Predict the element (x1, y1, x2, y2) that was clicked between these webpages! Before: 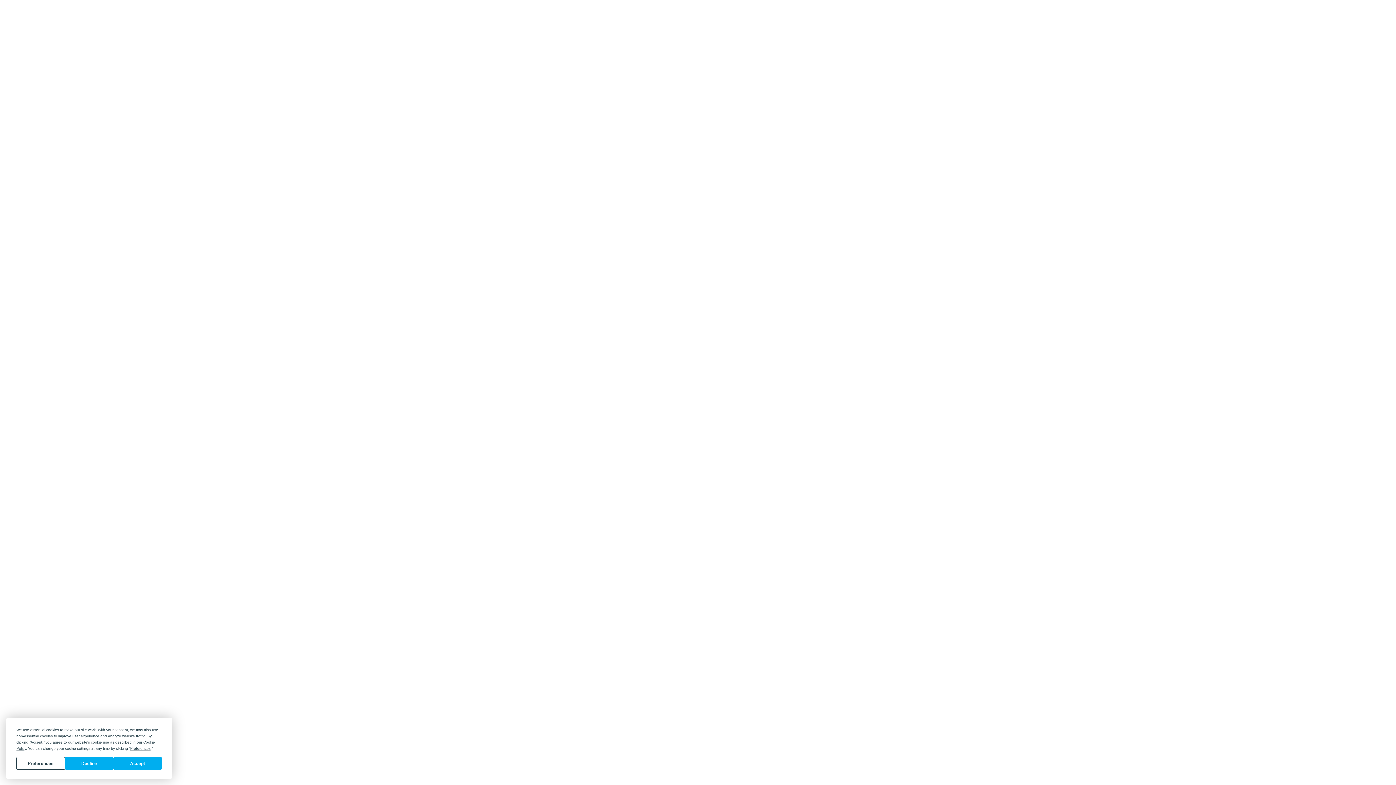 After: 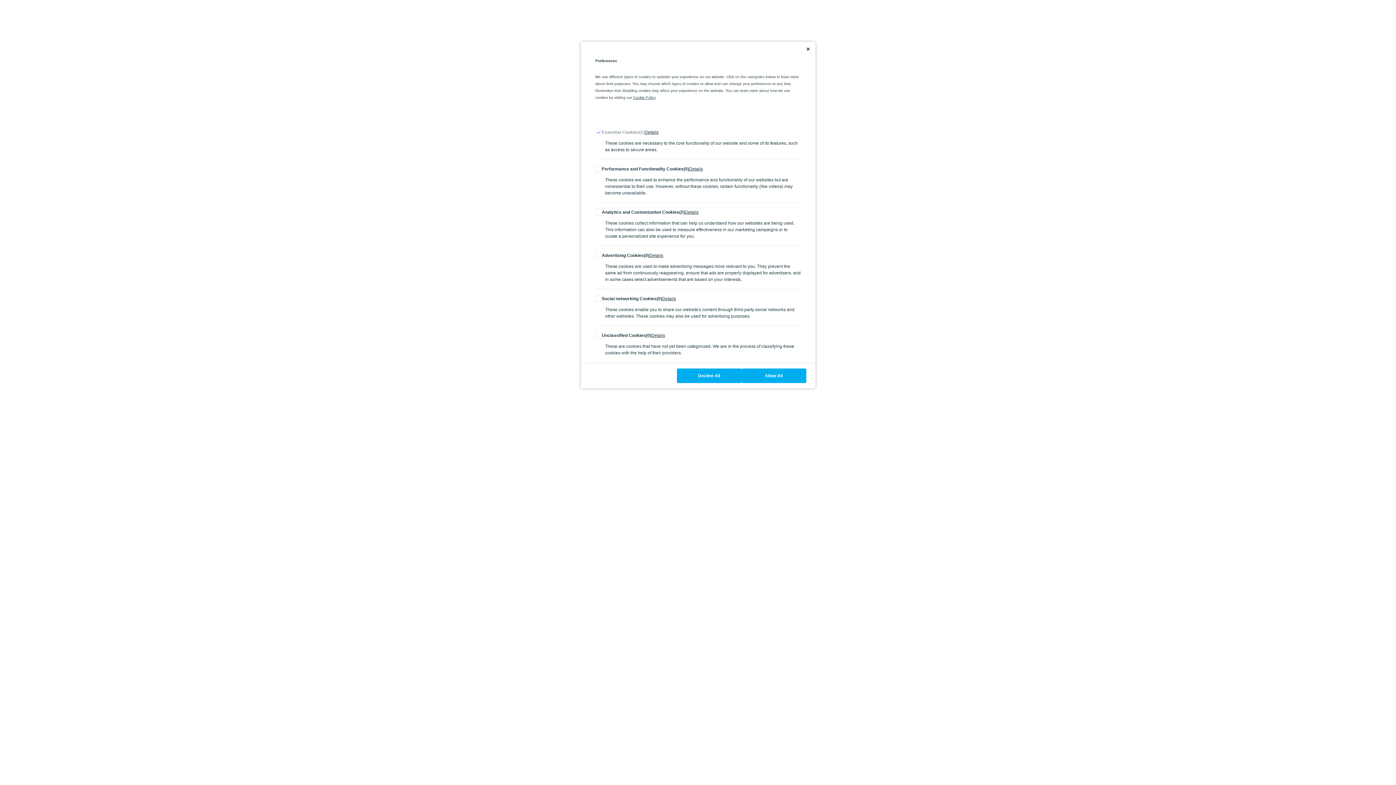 Action: label: Preferences bbox: (16, 757, 64, 770)